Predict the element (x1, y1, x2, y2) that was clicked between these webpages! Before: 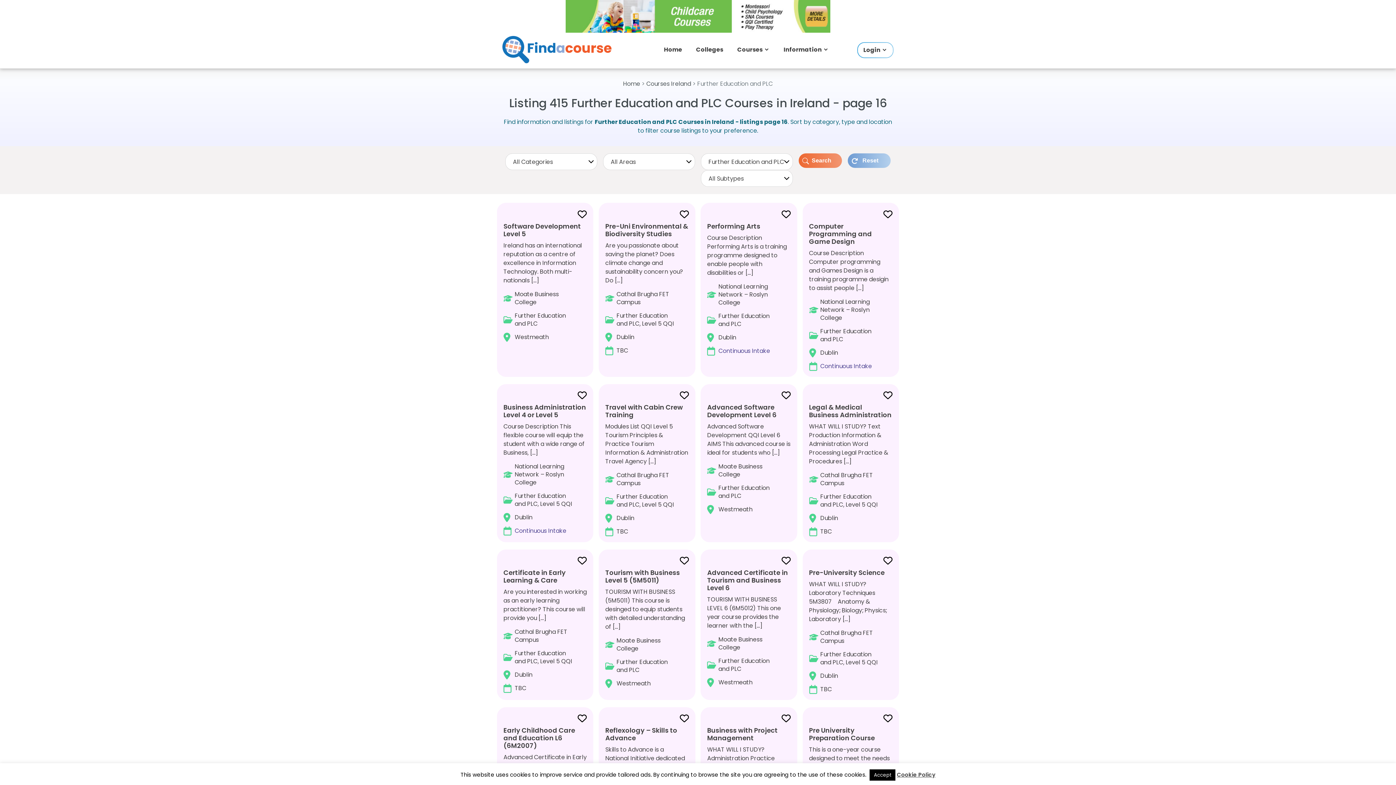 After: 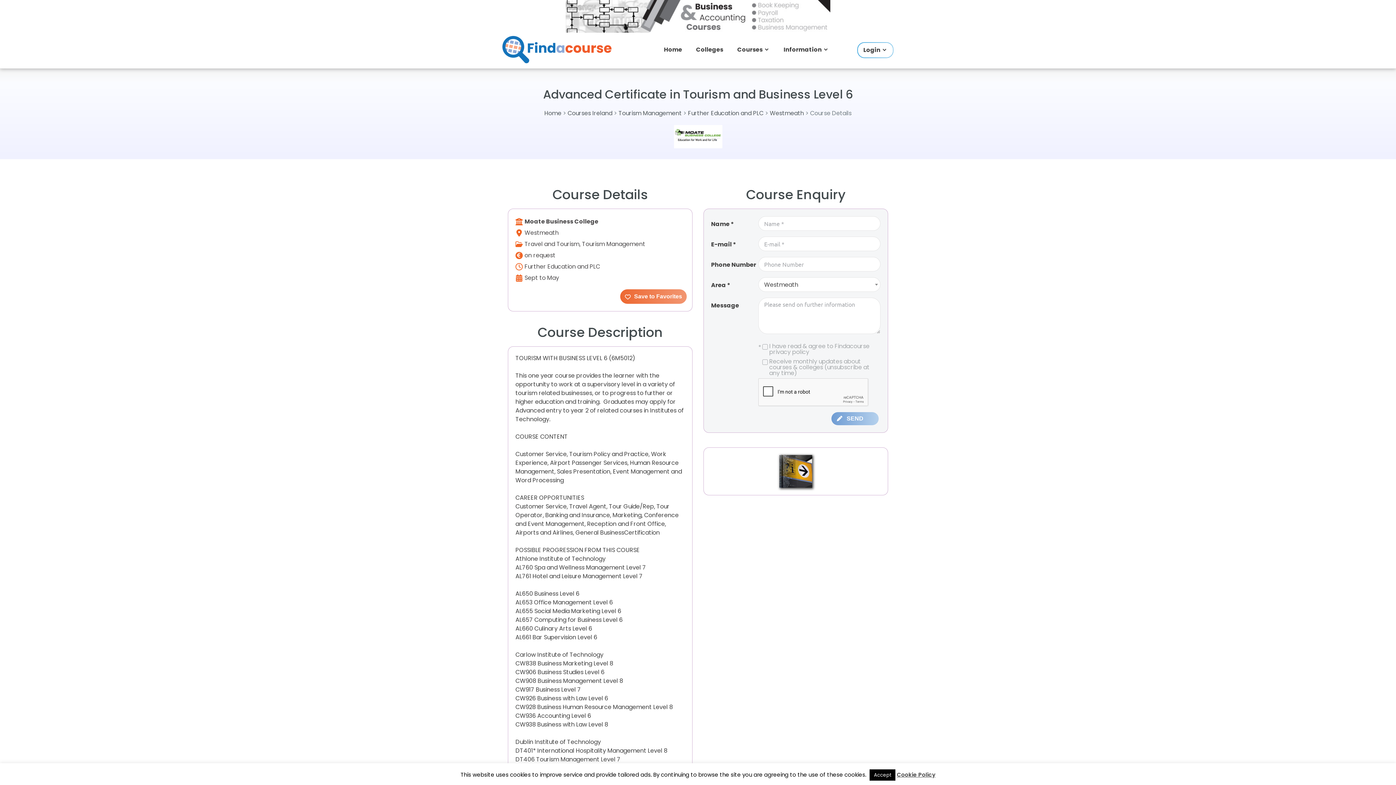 Action: label: Advanced Certificate in Tourism and Business Level 6 bbox: (707, 568, 788, 592)